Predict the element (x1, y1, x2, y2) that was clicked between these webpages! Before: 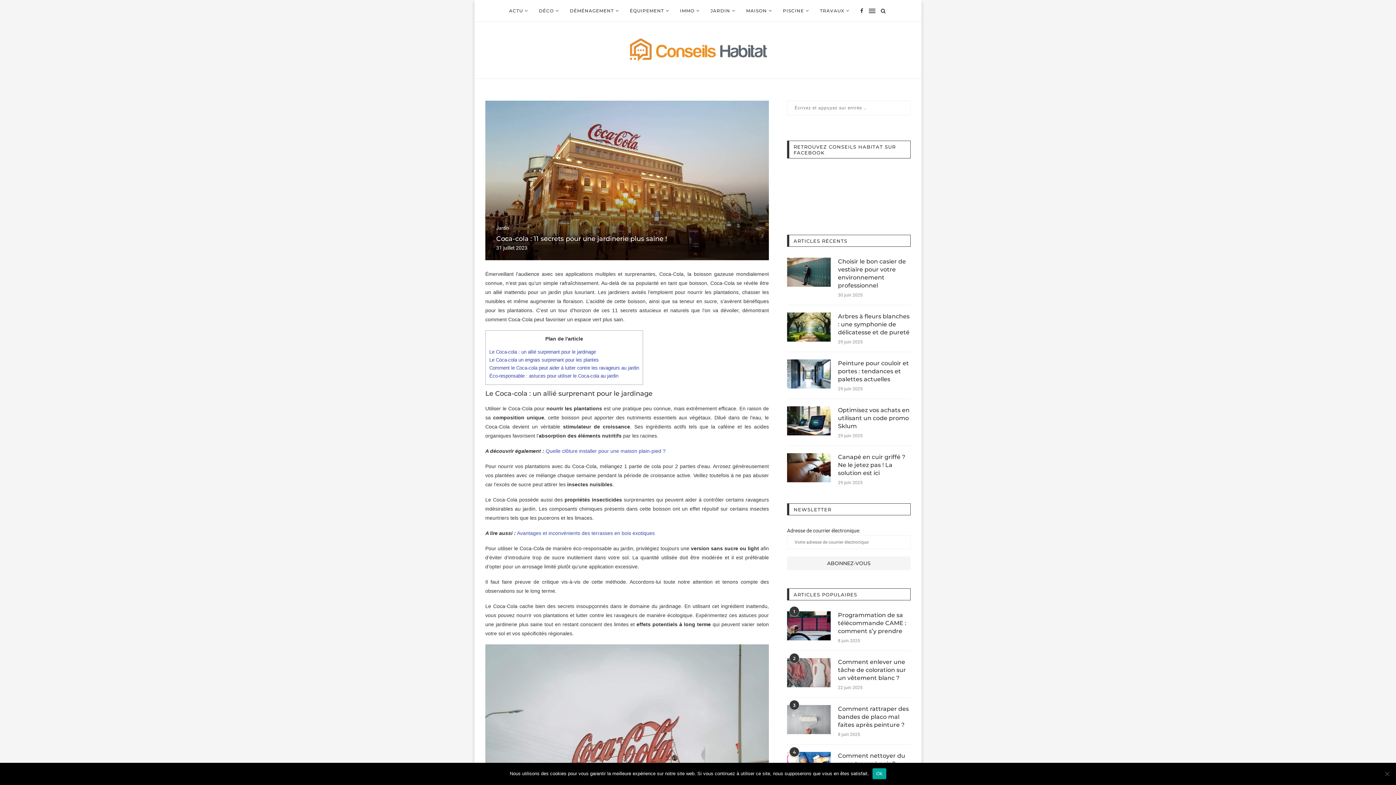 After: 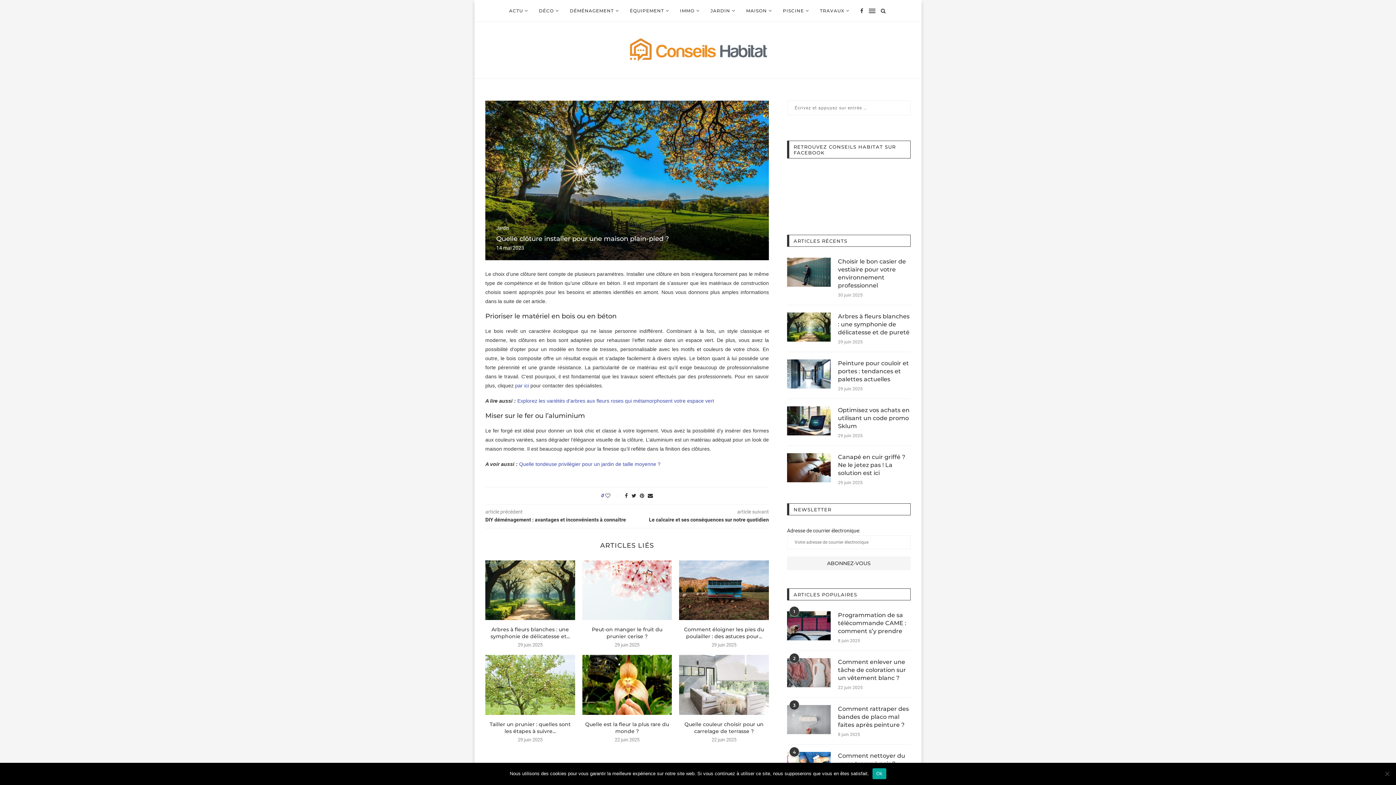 Action: label: Quelle clôture installer pour une maison plain-pied ? bbox: (545, 448, 665, 454)